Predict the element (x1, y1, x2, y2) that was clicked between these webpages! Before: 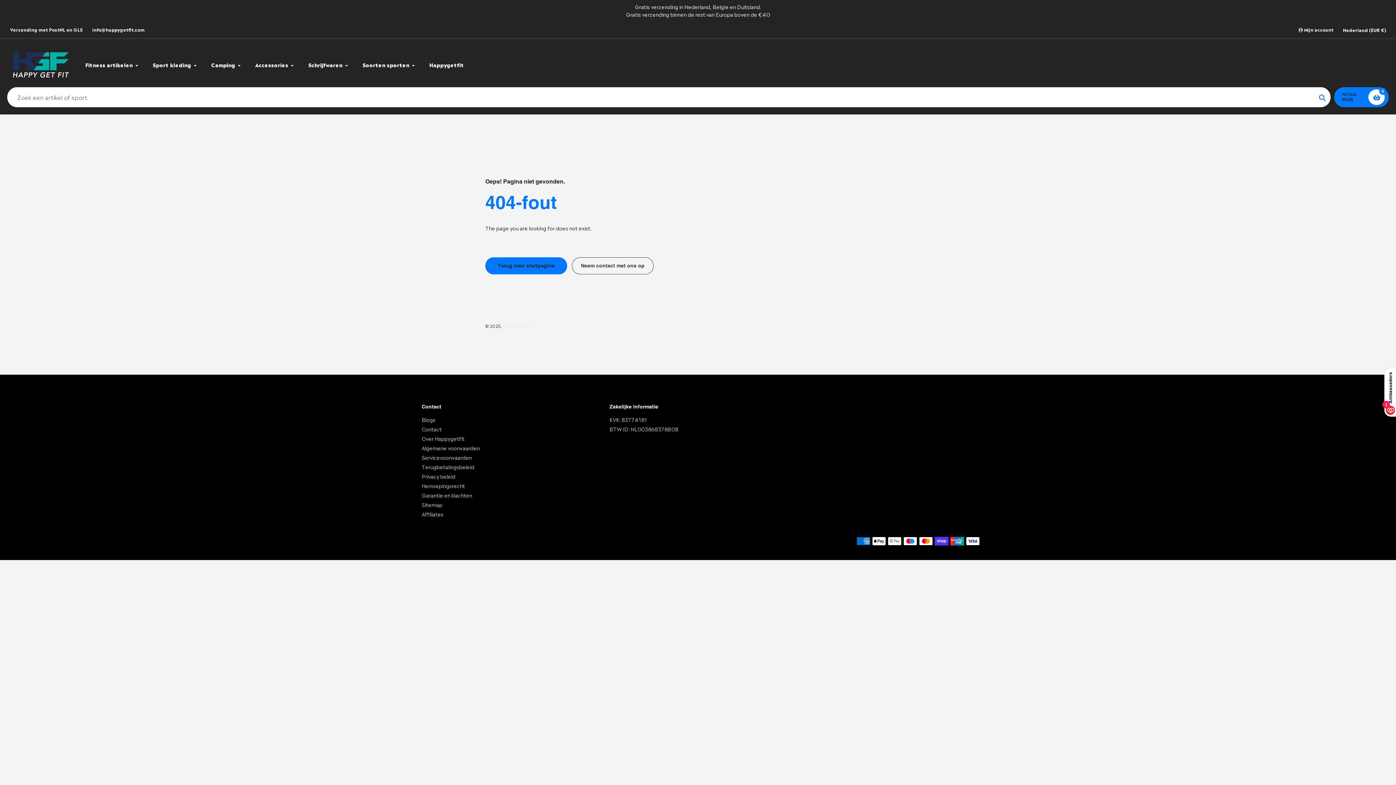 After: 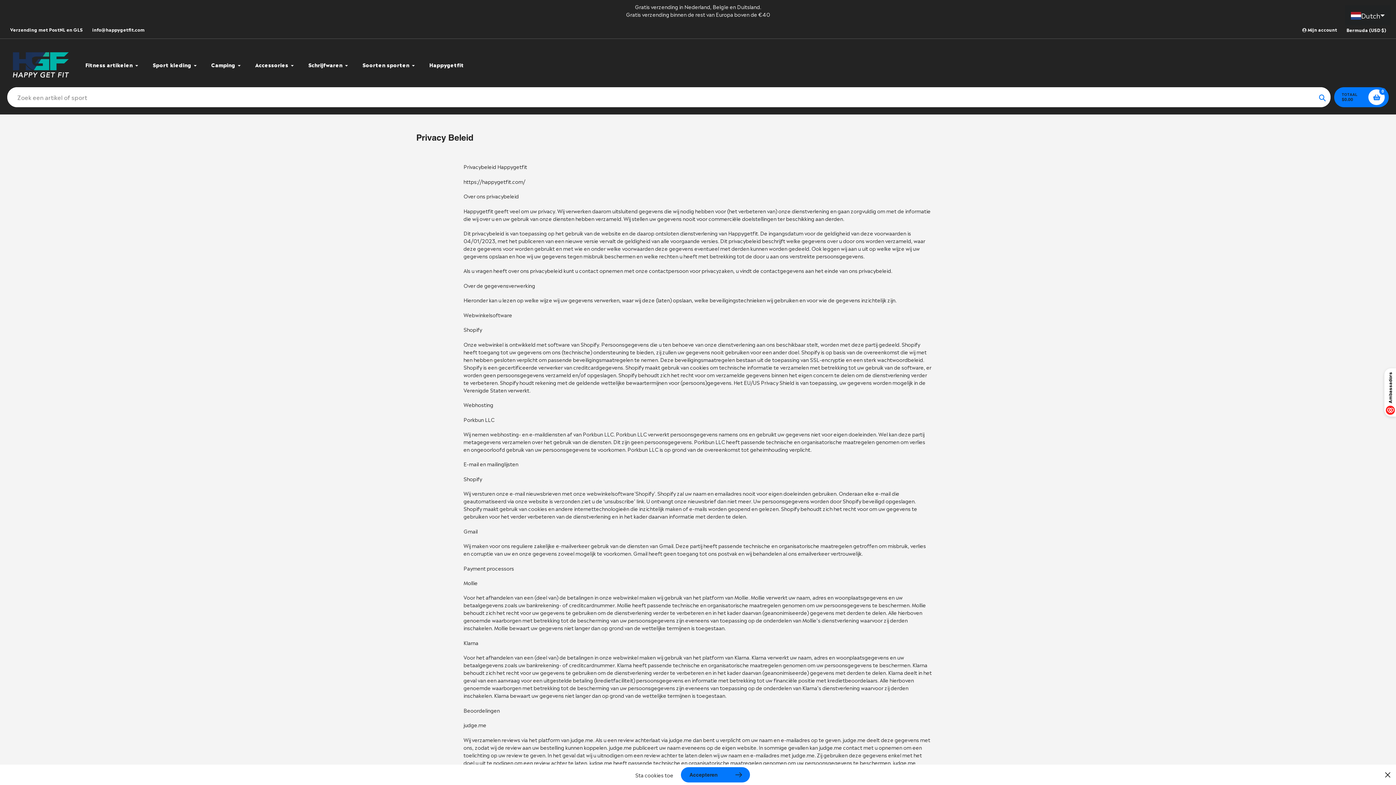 Action: bbox: (421, 472, 455, 480) label: Privacy beleid